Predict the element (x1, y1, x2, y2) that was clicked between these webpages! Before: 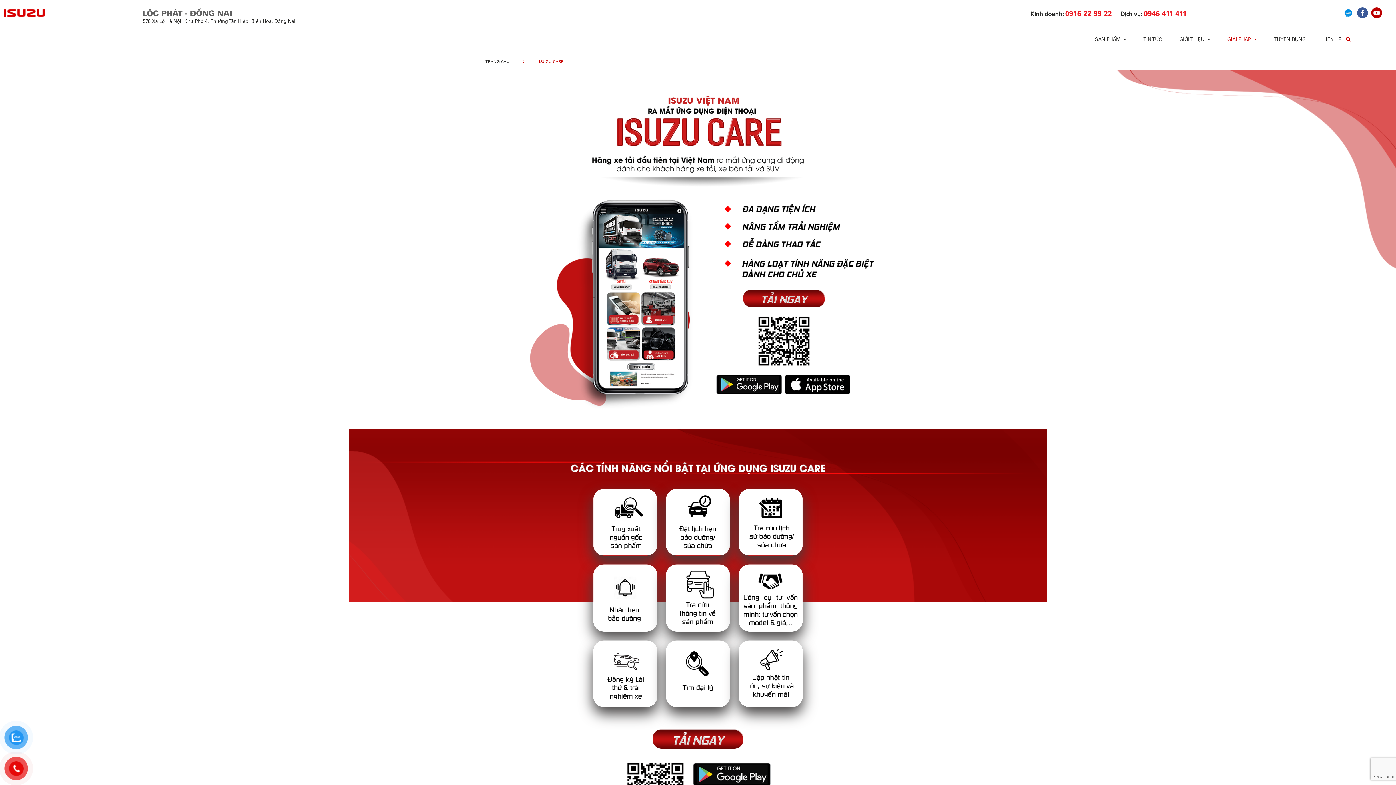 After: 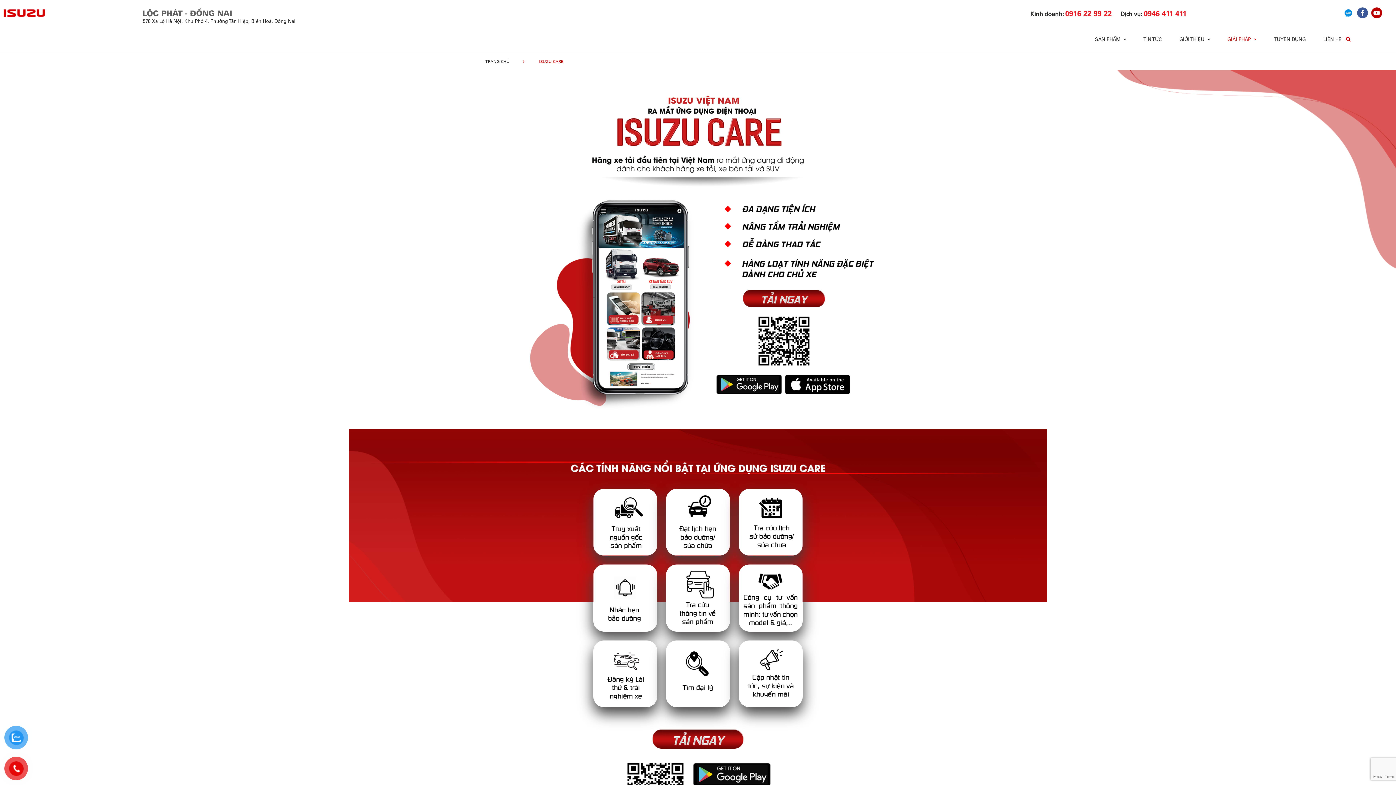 Action: bbox: (1343, 6, 1354, 18)